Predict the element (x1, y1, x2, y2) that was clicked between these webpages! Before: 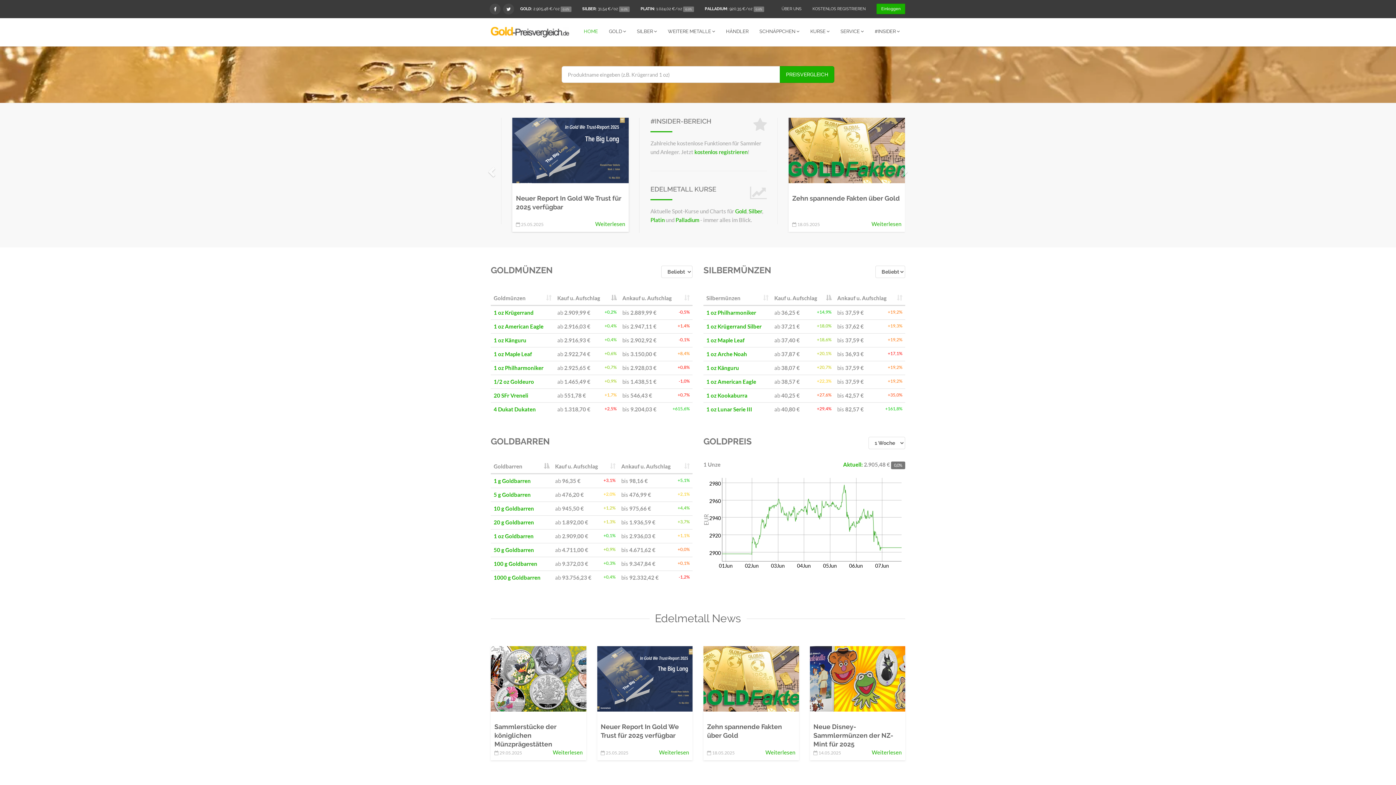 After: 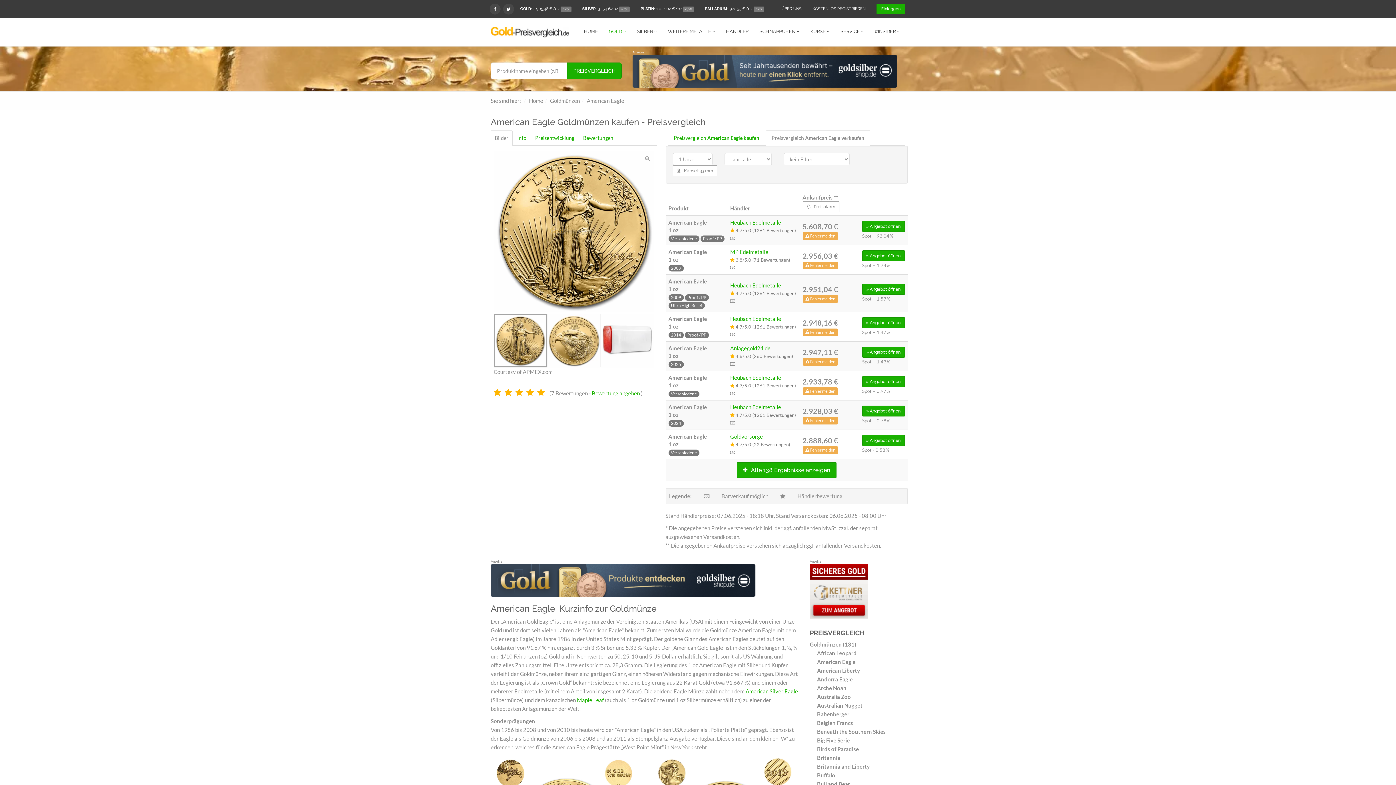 Action: bbox: (622, 323, 656, 329) label: bis 2.947,11 €